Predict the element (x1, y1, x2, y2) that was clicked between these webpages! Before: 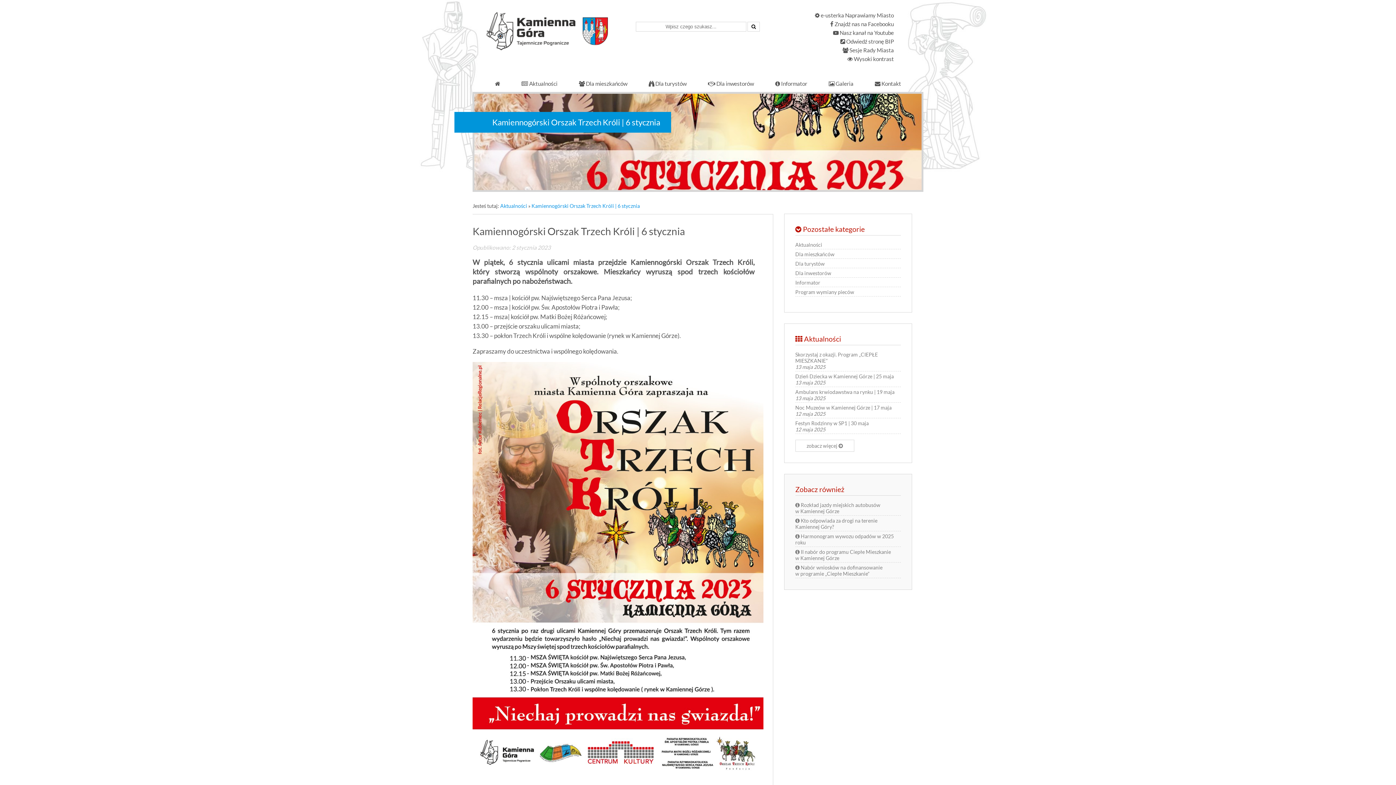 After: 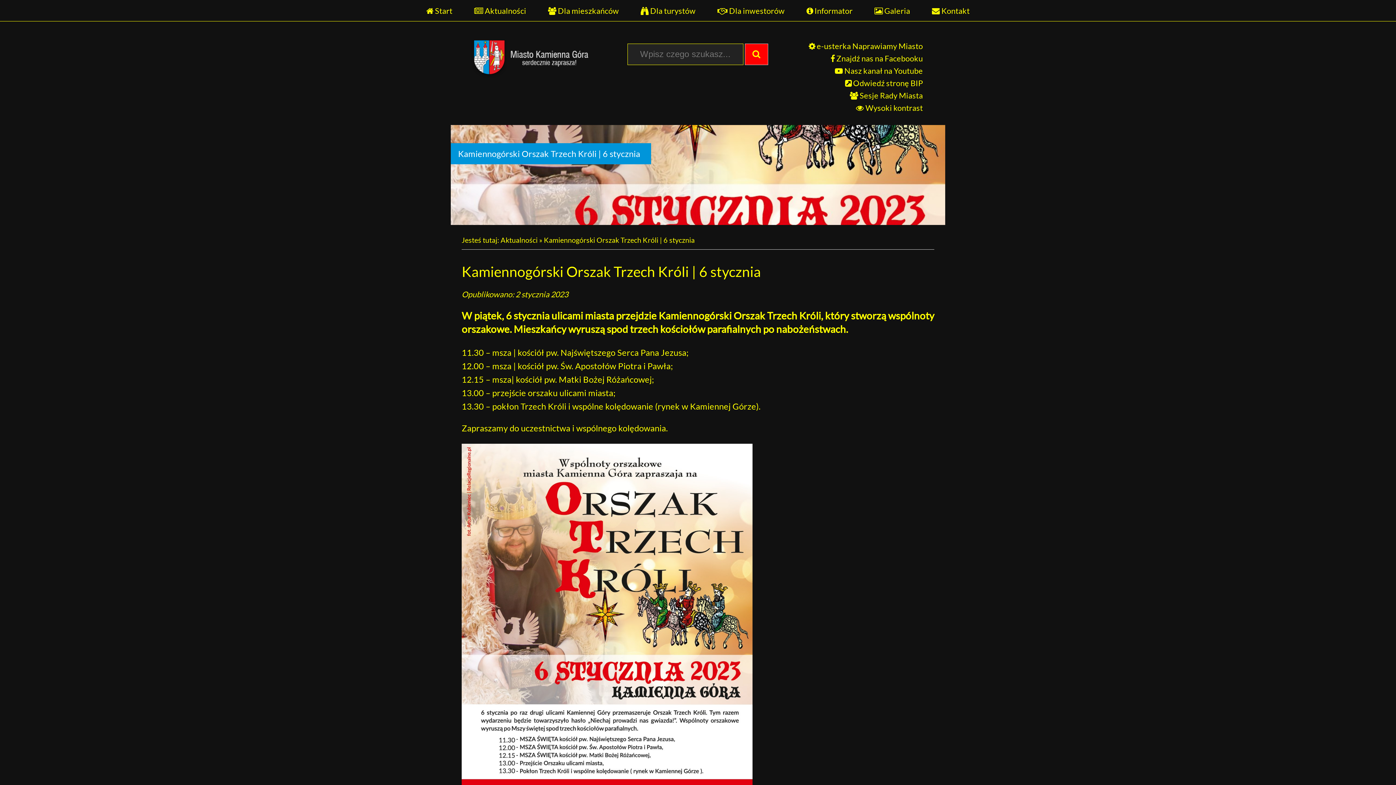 Action: label:  Wysoki kontrast bbox: (847, 55, 894, 62)